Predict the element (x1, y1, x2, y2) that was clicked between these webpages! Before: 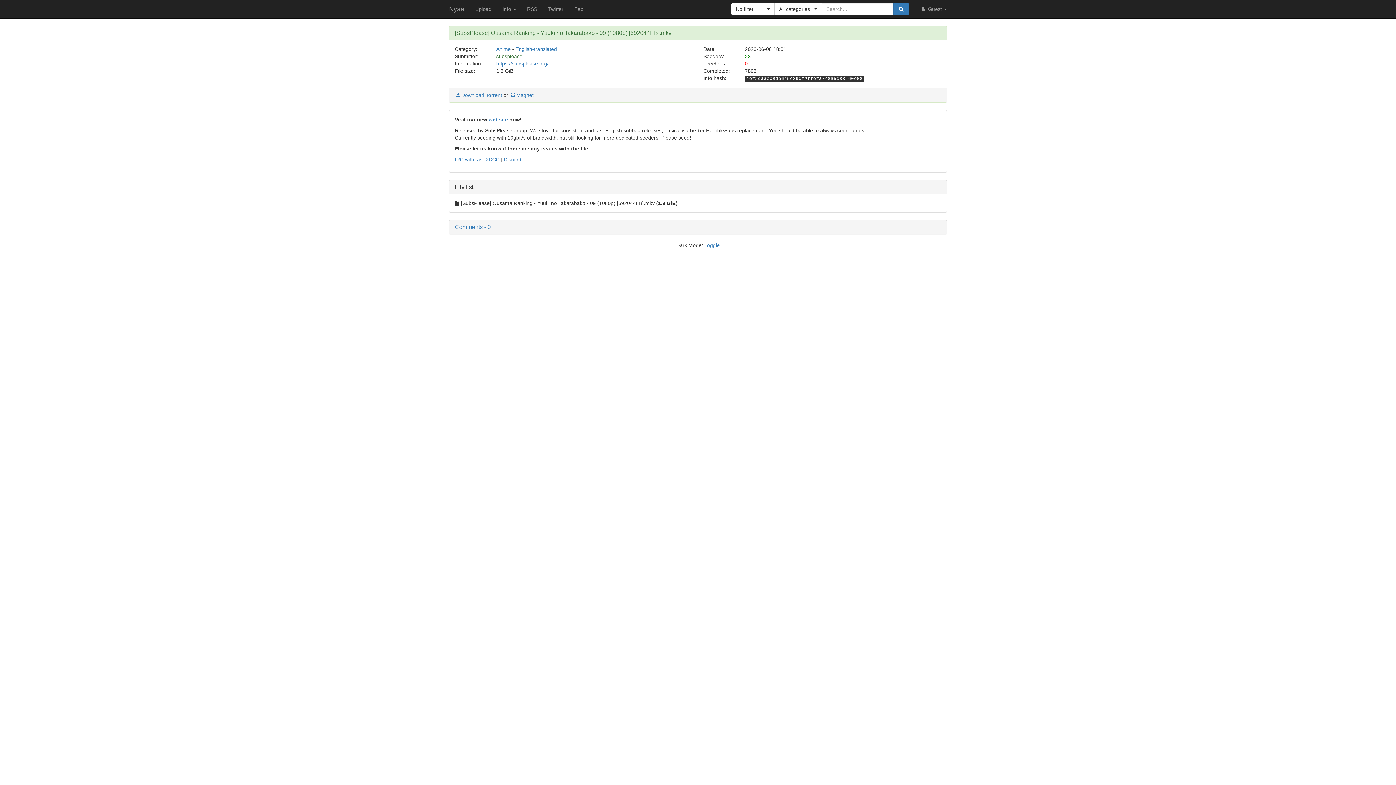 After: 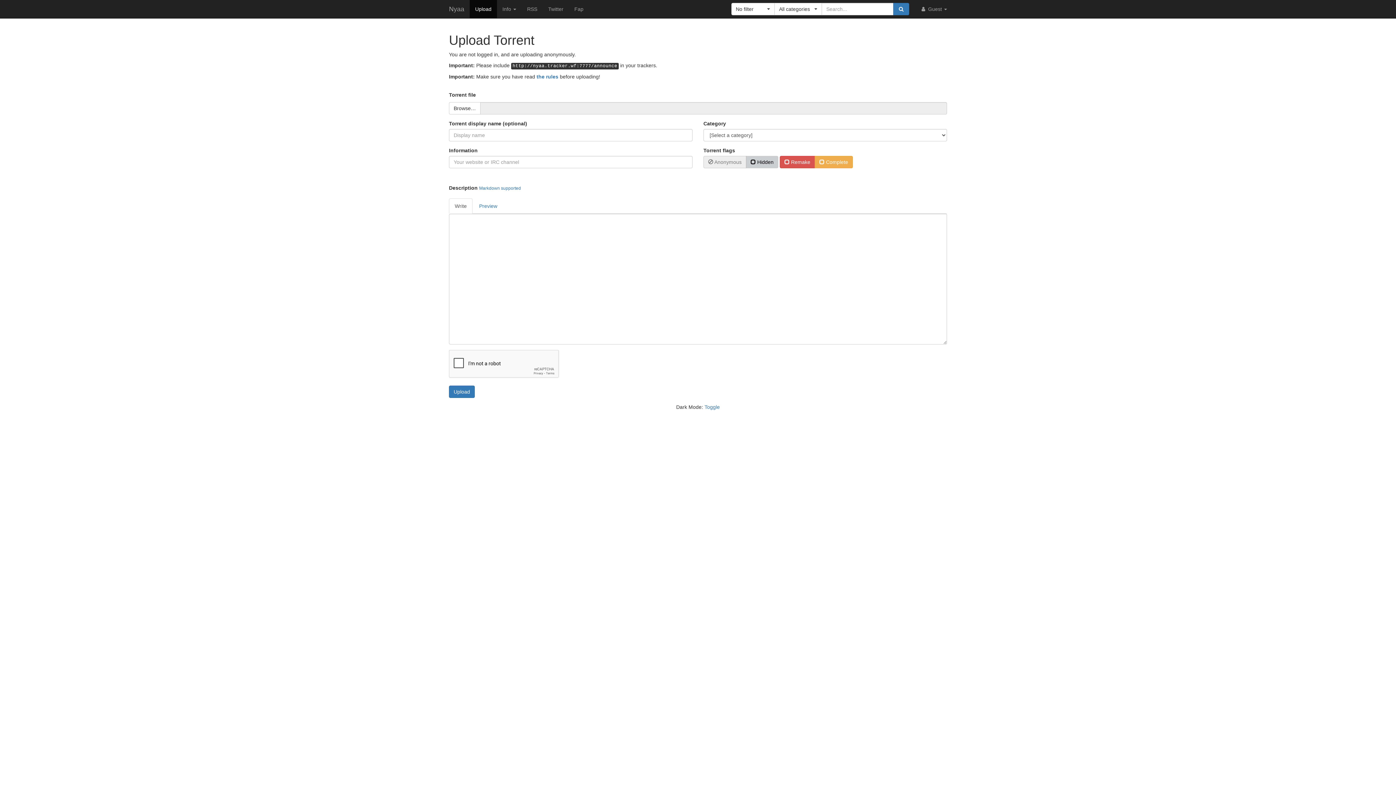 Action: label: Upload bbox: (469, 0, 497, 18)